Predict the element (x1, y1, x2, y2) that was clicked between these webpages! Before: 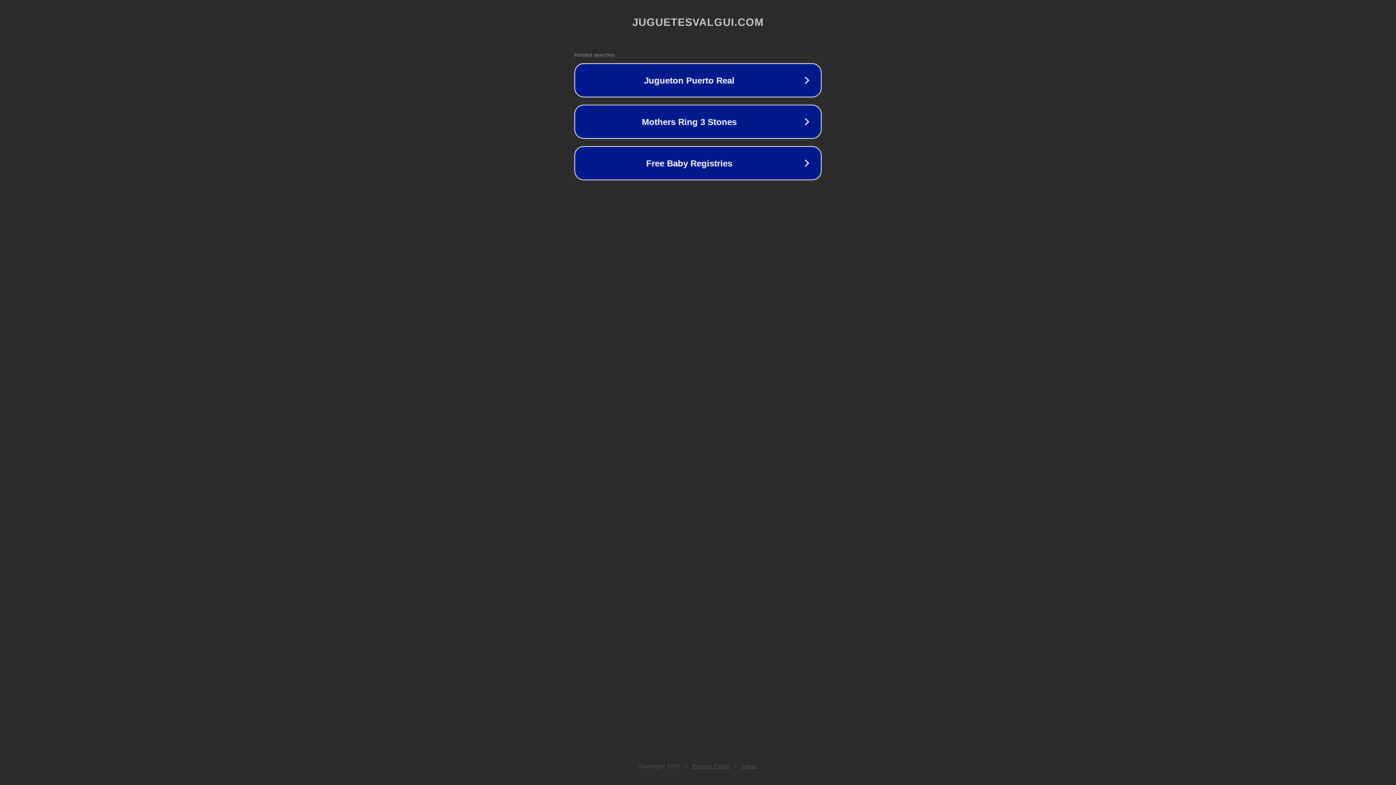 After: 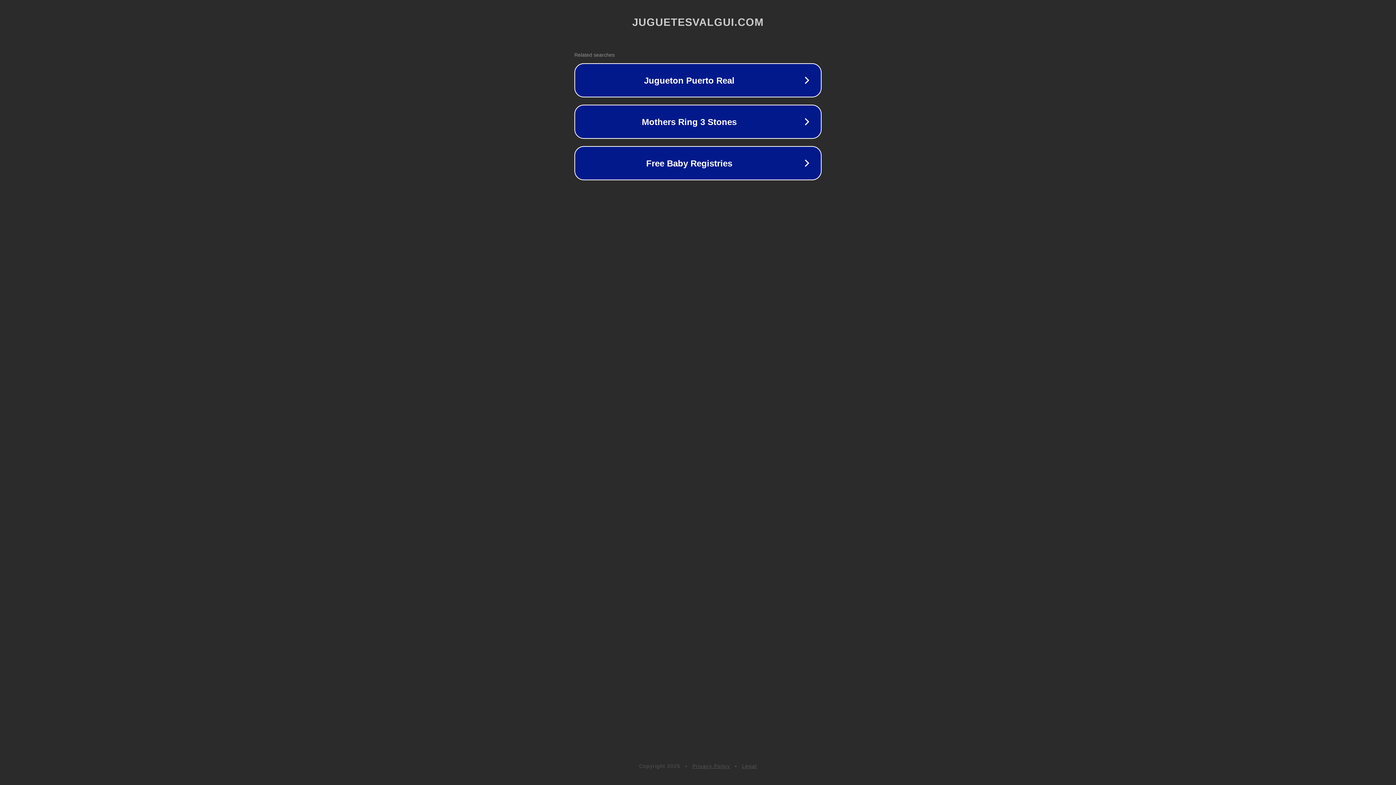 Action: label: Privacy Policy bbox: (692, 763, 730, 769)